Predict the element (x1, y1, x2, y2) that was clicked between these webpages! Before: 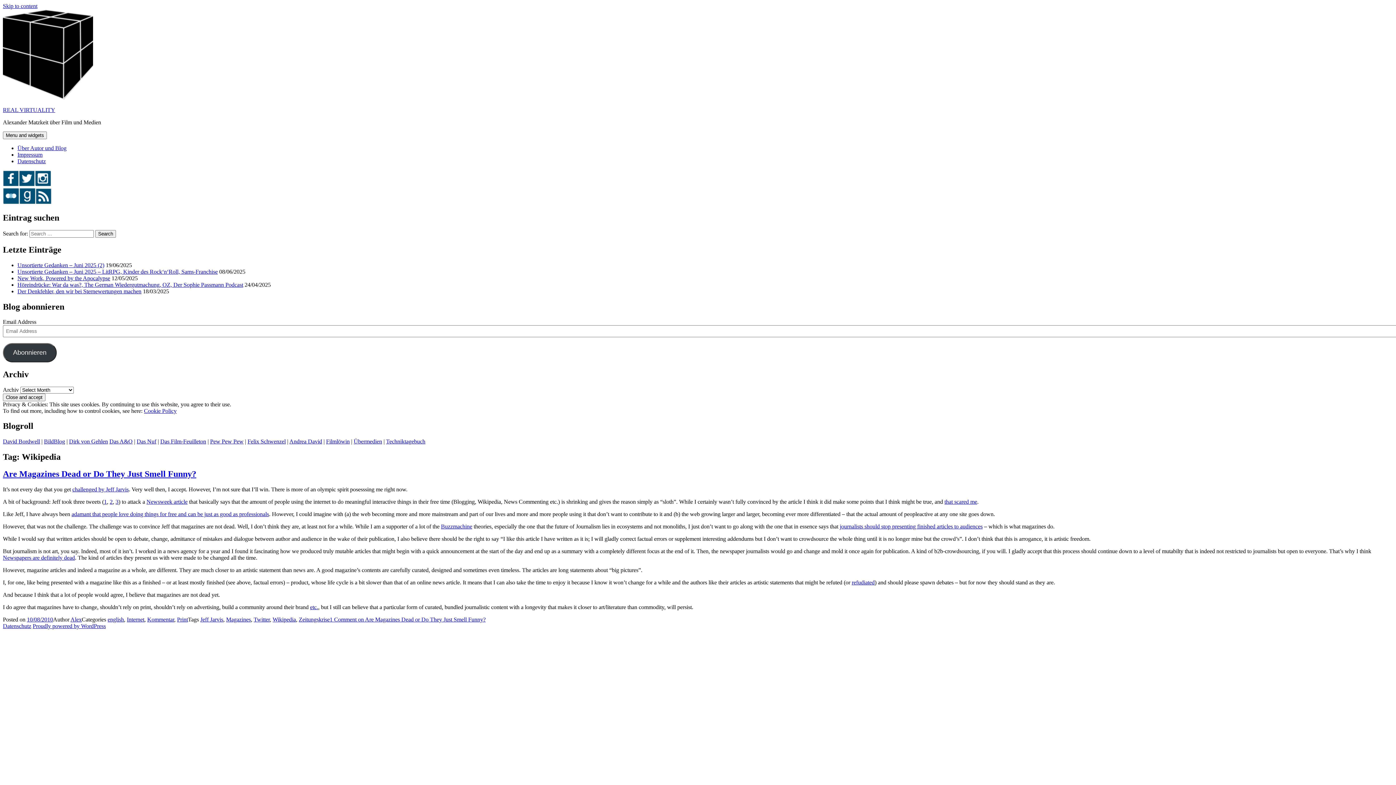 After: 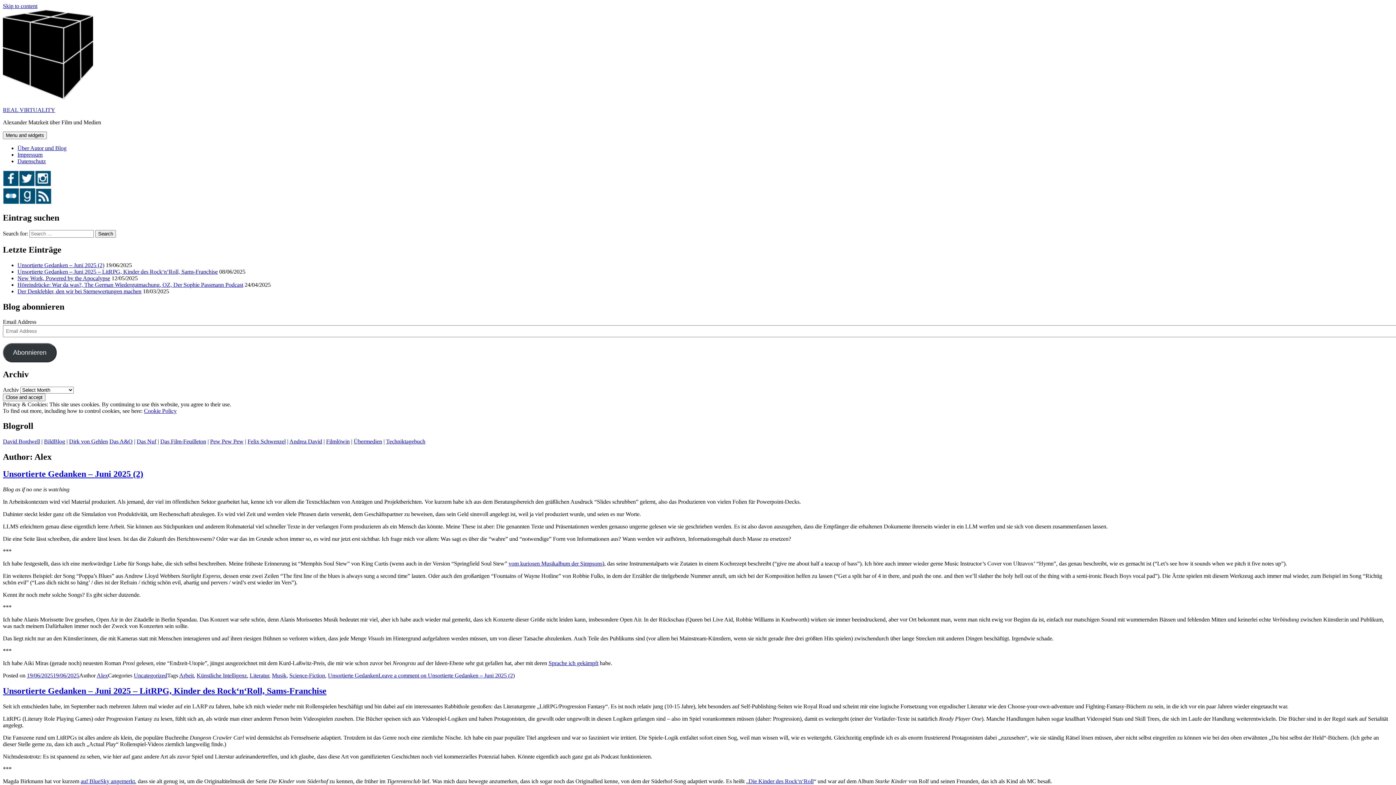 Action: bbox: (70, 616, 81, 622) label: Alex